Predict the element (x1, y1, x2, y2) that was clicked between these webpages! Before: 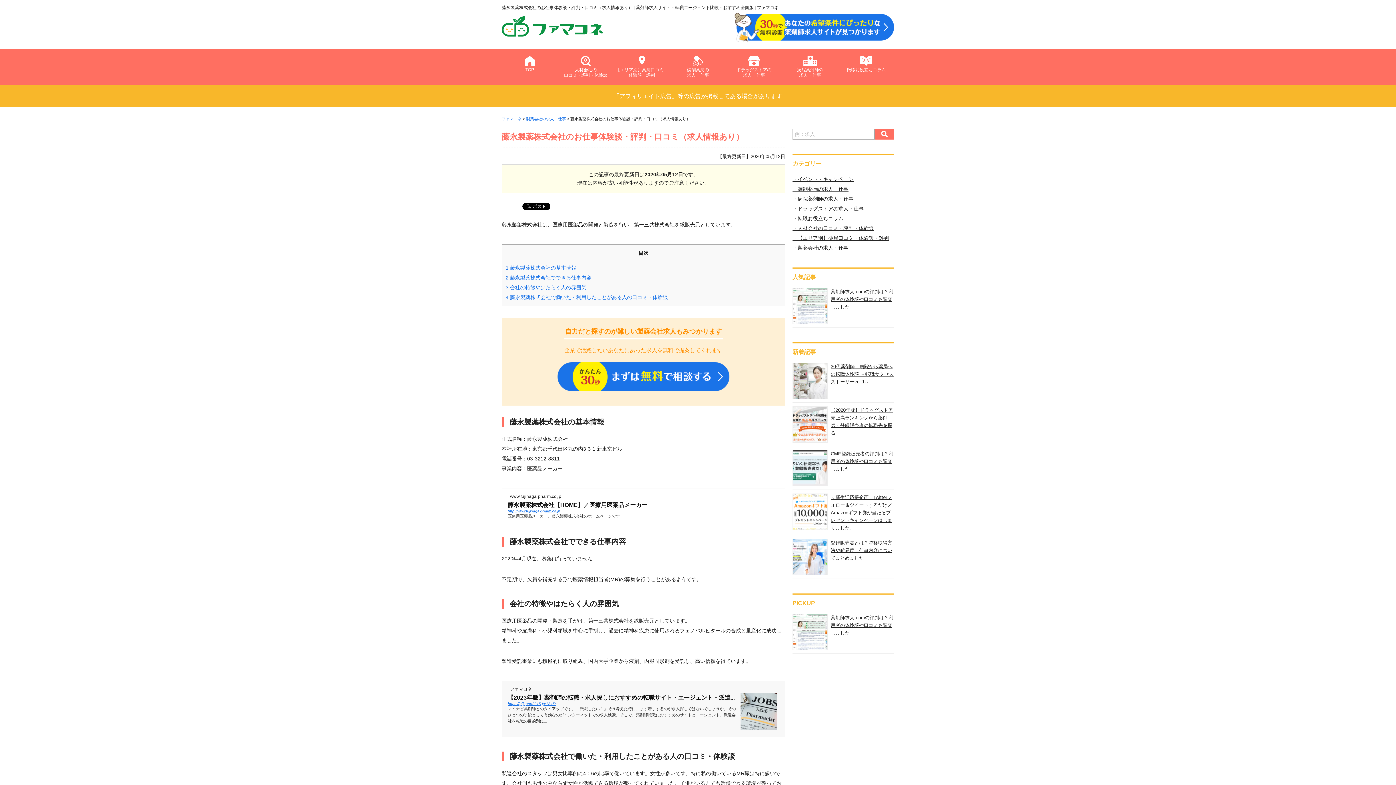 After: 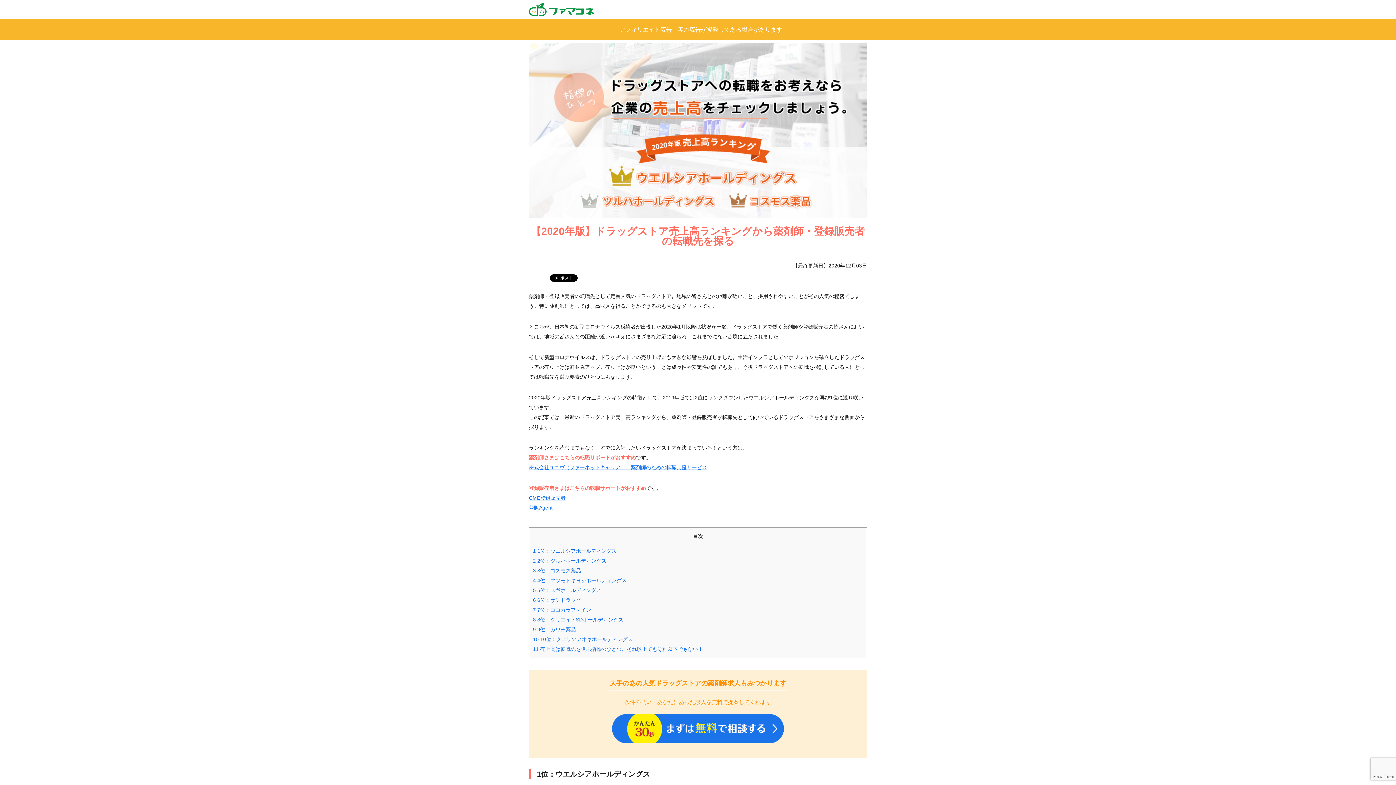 Action: label: 【2020年版】ドラッグストア売上高ランキングから薬剤師・登録販売者の転職先を探る bbox: (792, 406, 894, 442)